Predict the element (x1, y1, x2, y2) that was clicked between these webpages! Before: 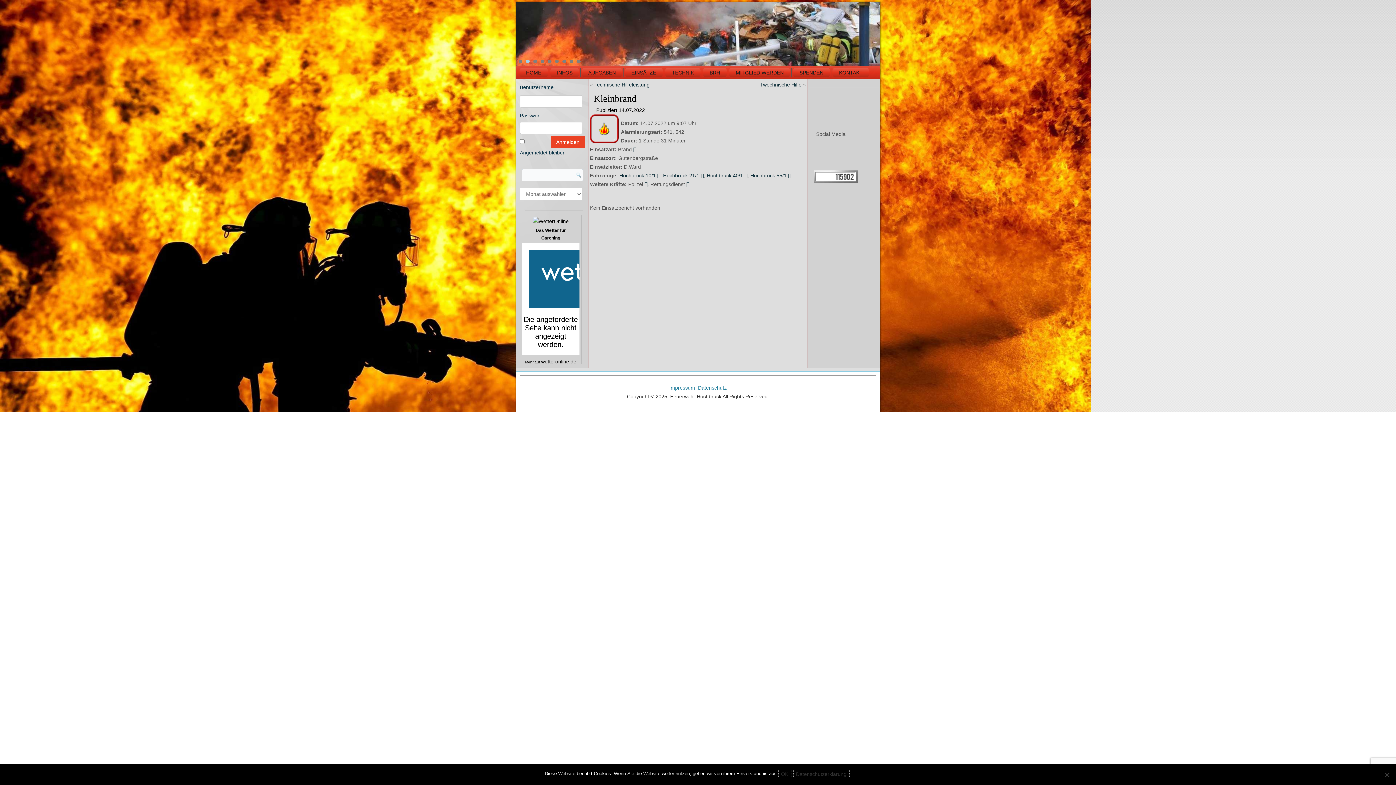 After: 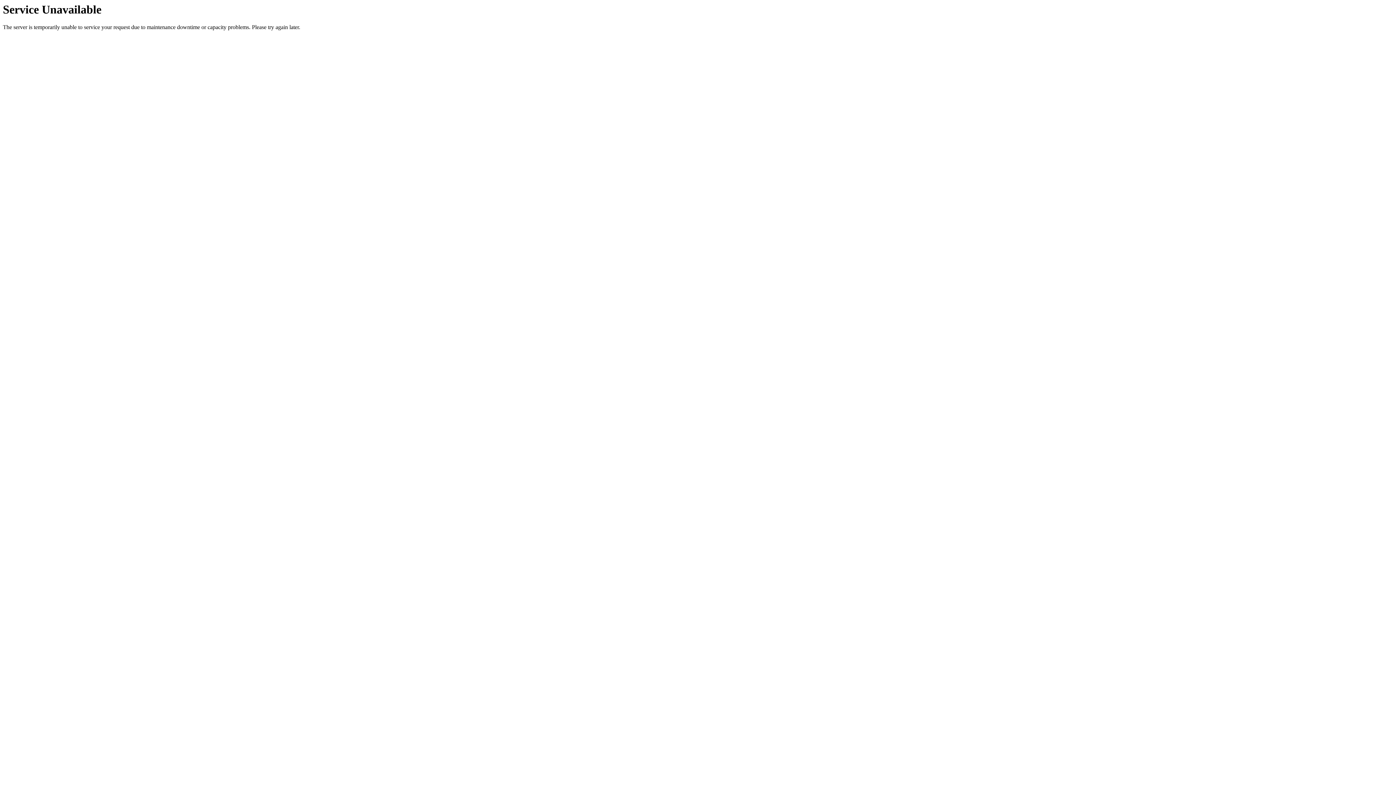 Action: bbox: (633, 145, 636, 153)